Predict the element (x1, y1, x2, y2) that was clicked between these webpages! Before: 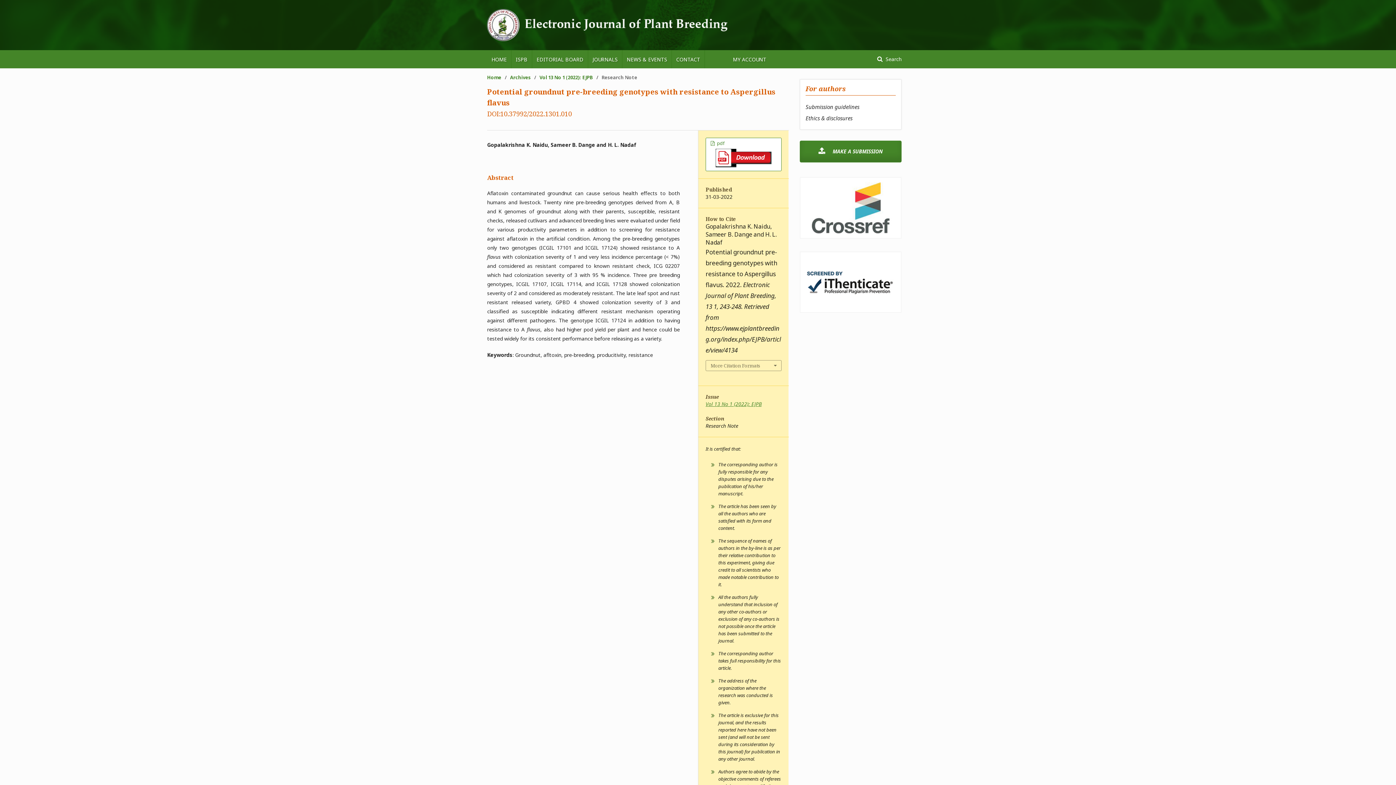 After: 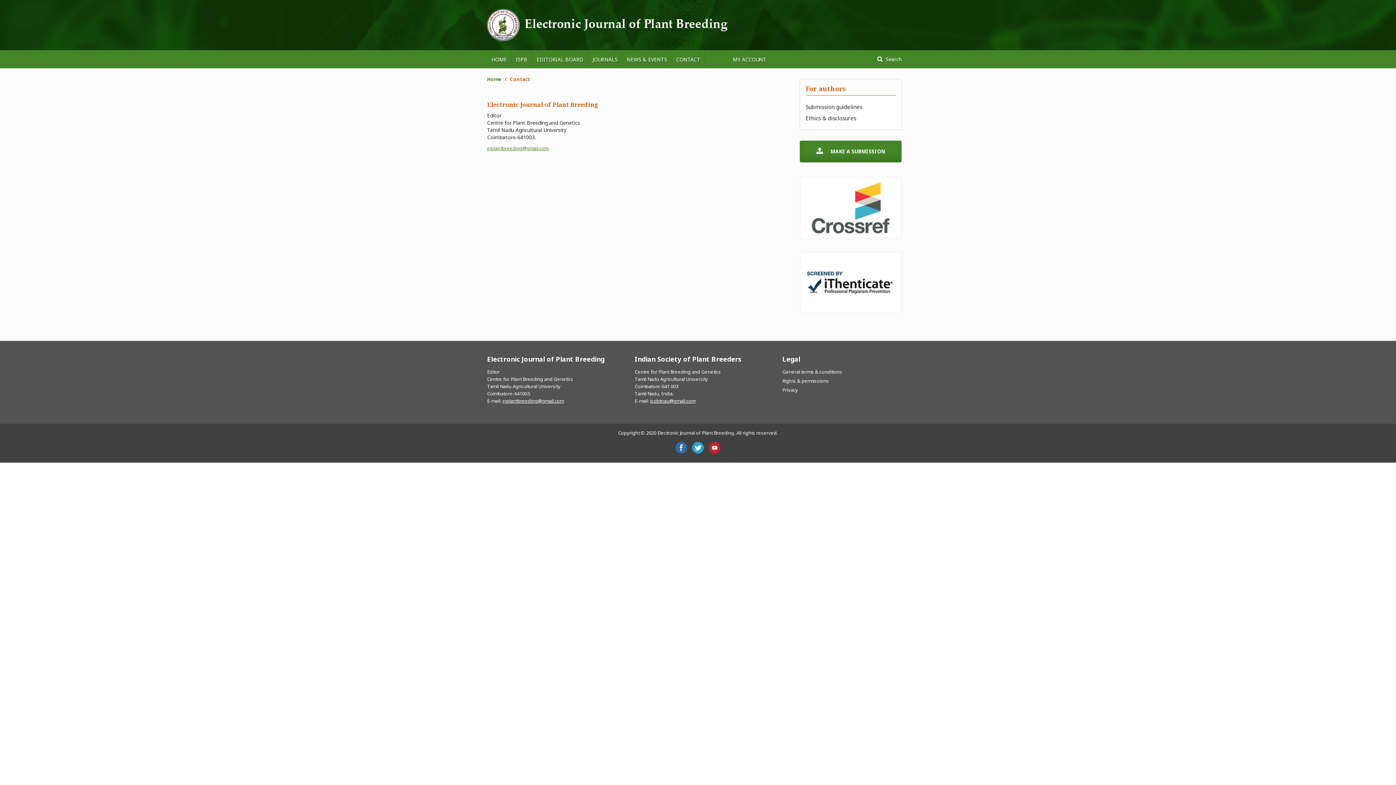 Action: label: CONTACT bbox: (672, 50, 704, 68)